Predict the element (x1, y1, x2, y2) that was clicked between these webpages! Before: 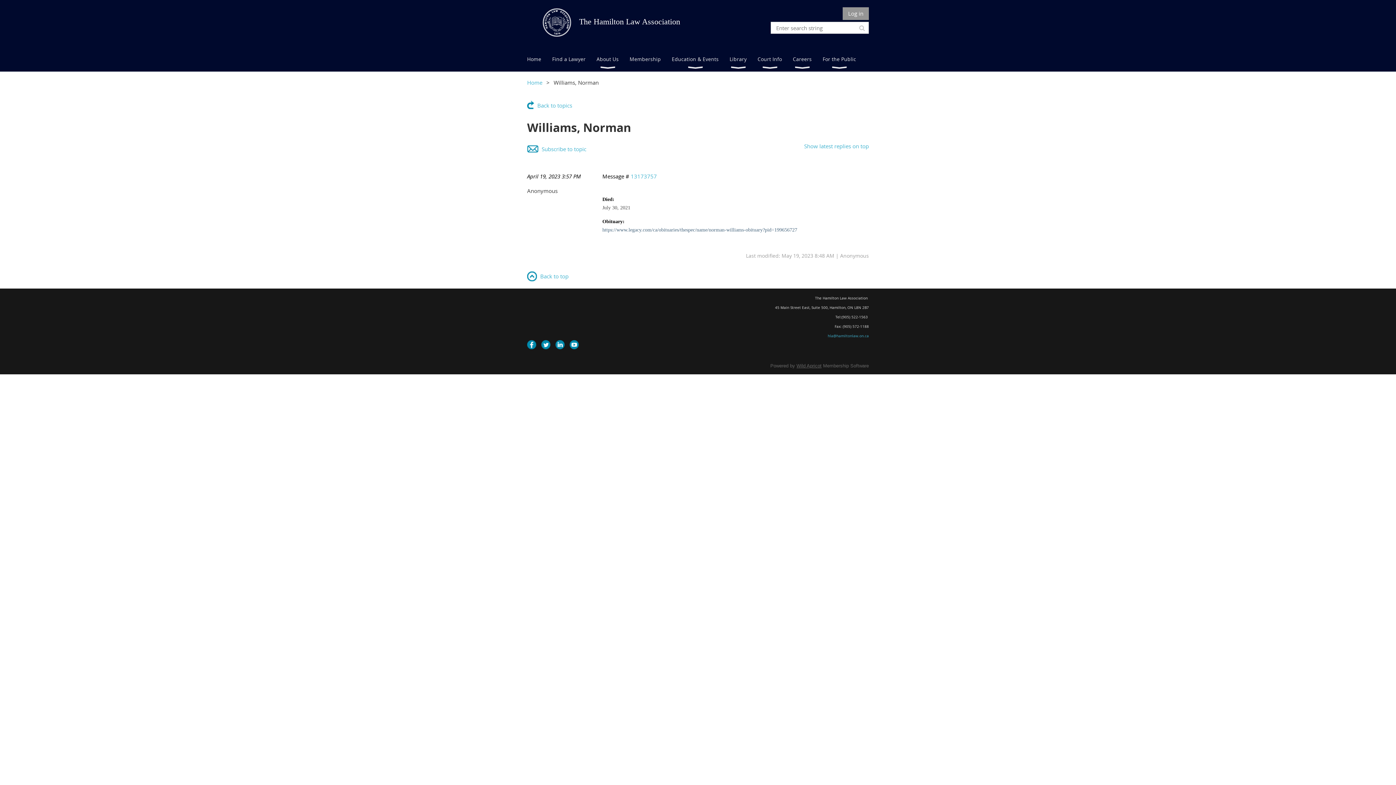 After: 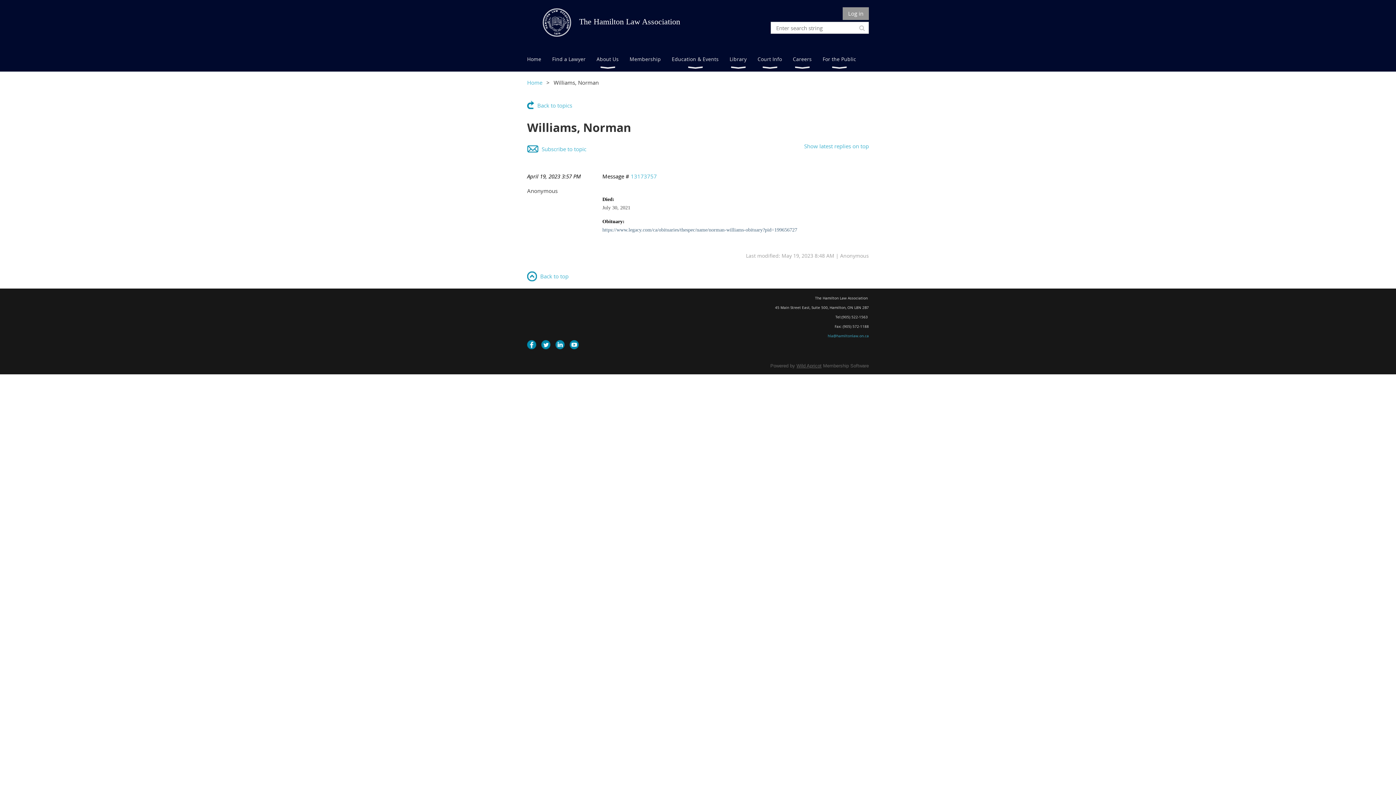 Action: bbox: (555, 340, 564, 349)